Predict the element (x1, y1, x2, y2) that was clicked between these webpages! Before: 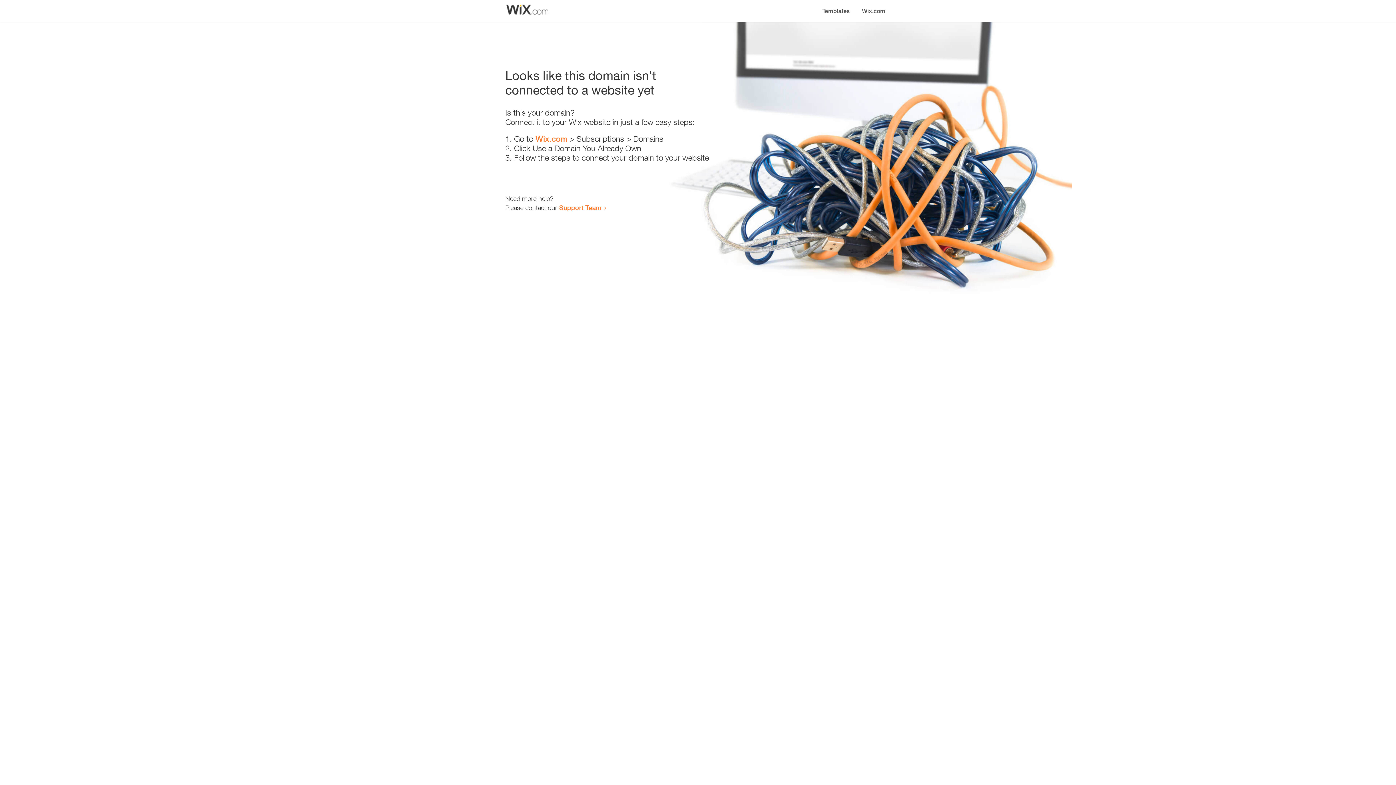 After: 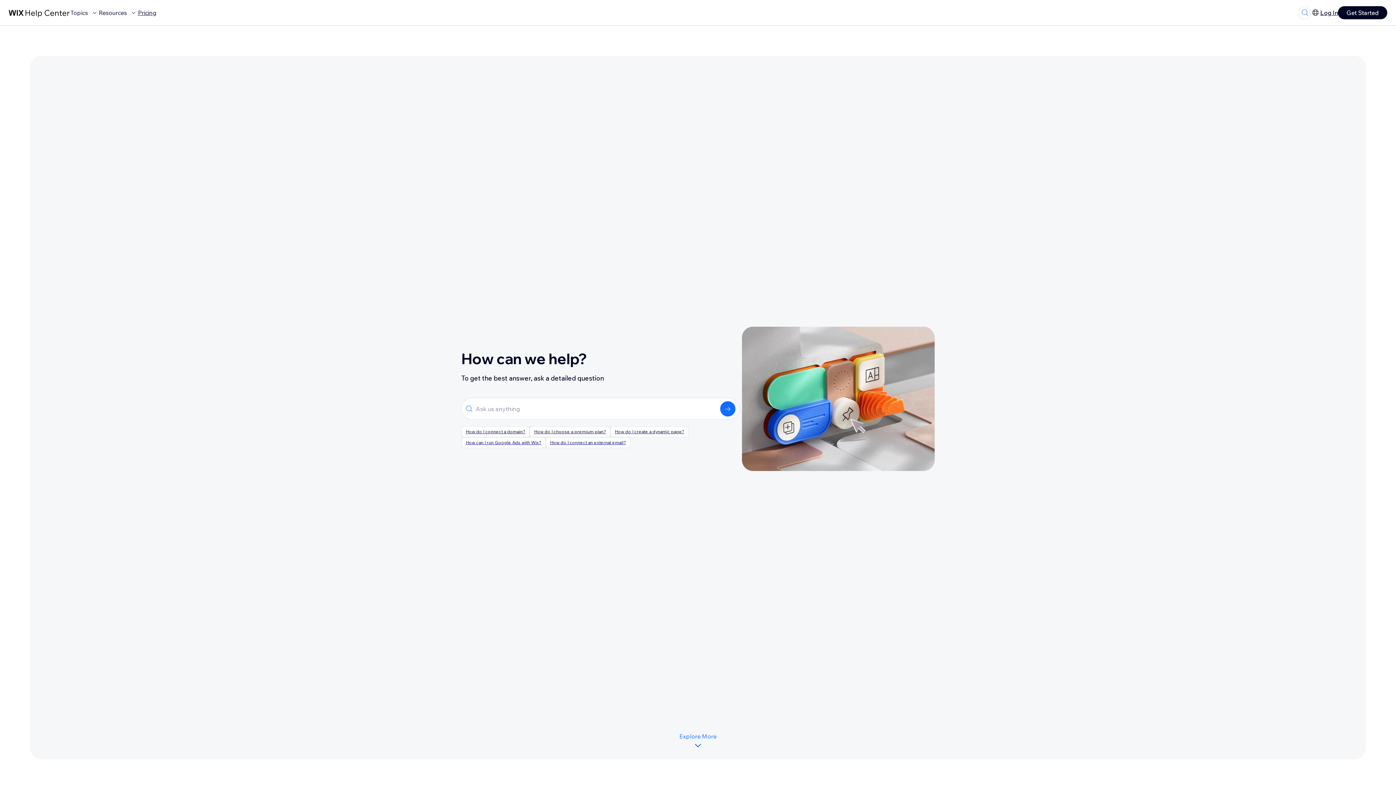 Action: bbox: (559, 203, 601, 211) label: Support Team